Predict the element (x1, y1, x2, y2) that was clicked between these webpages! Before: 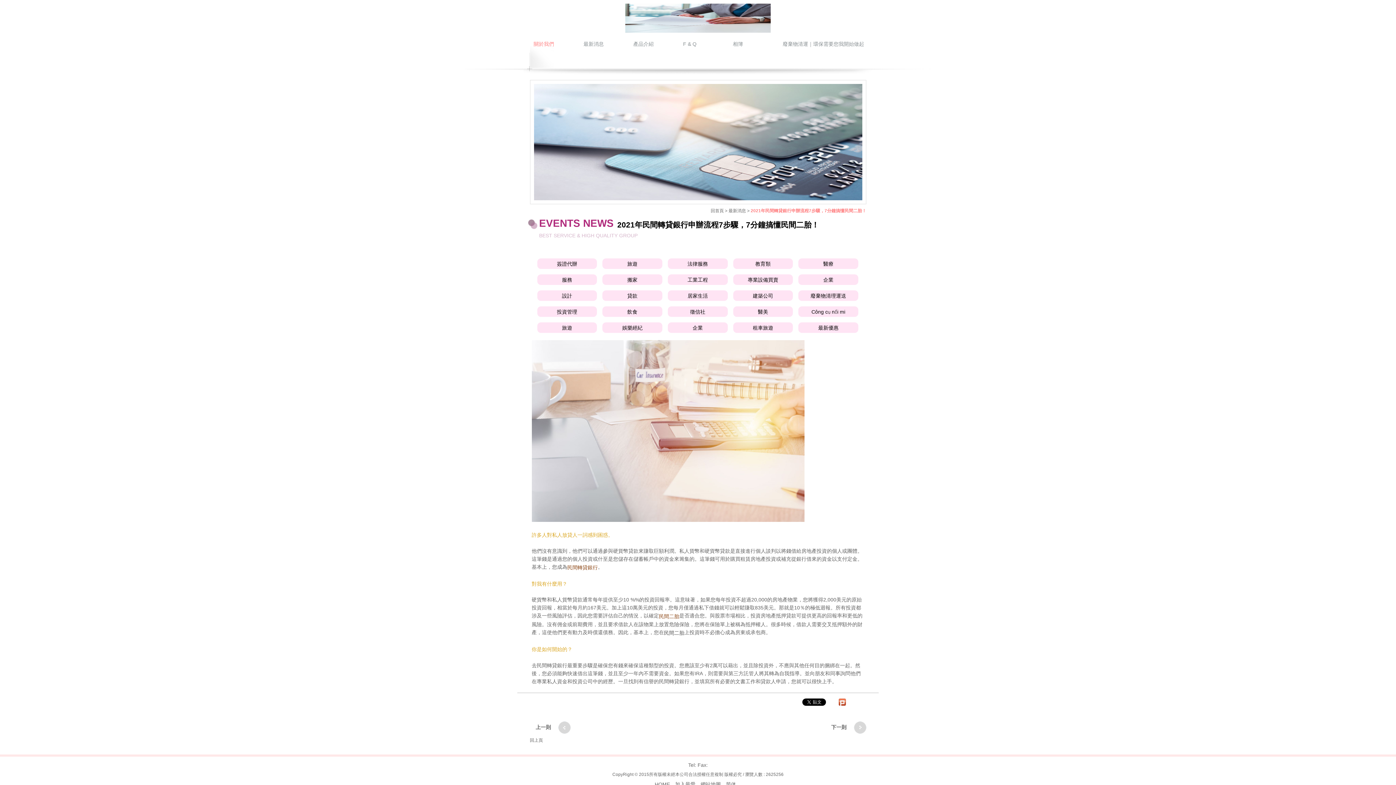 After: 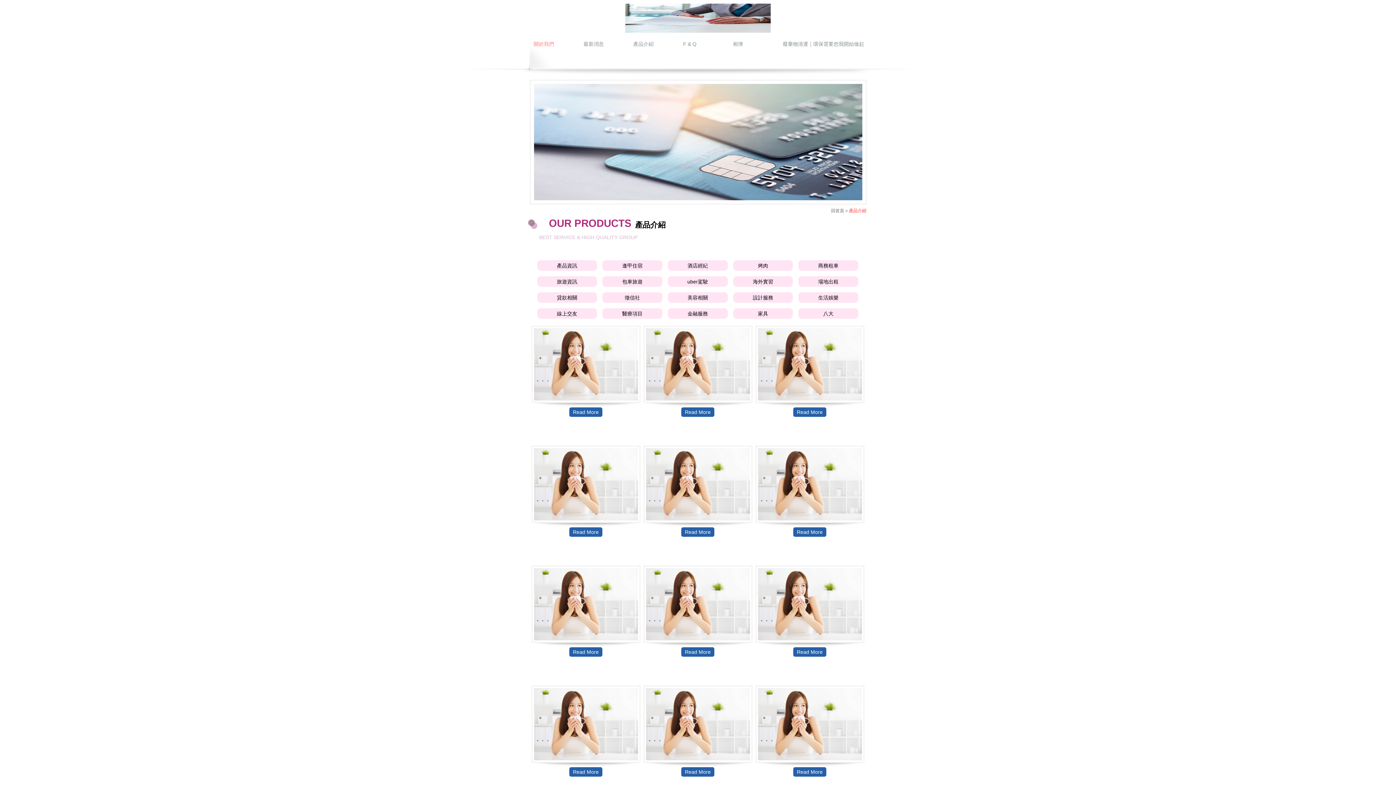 Action: bbox: (633, 38, 673, 49) label: 產品介紹